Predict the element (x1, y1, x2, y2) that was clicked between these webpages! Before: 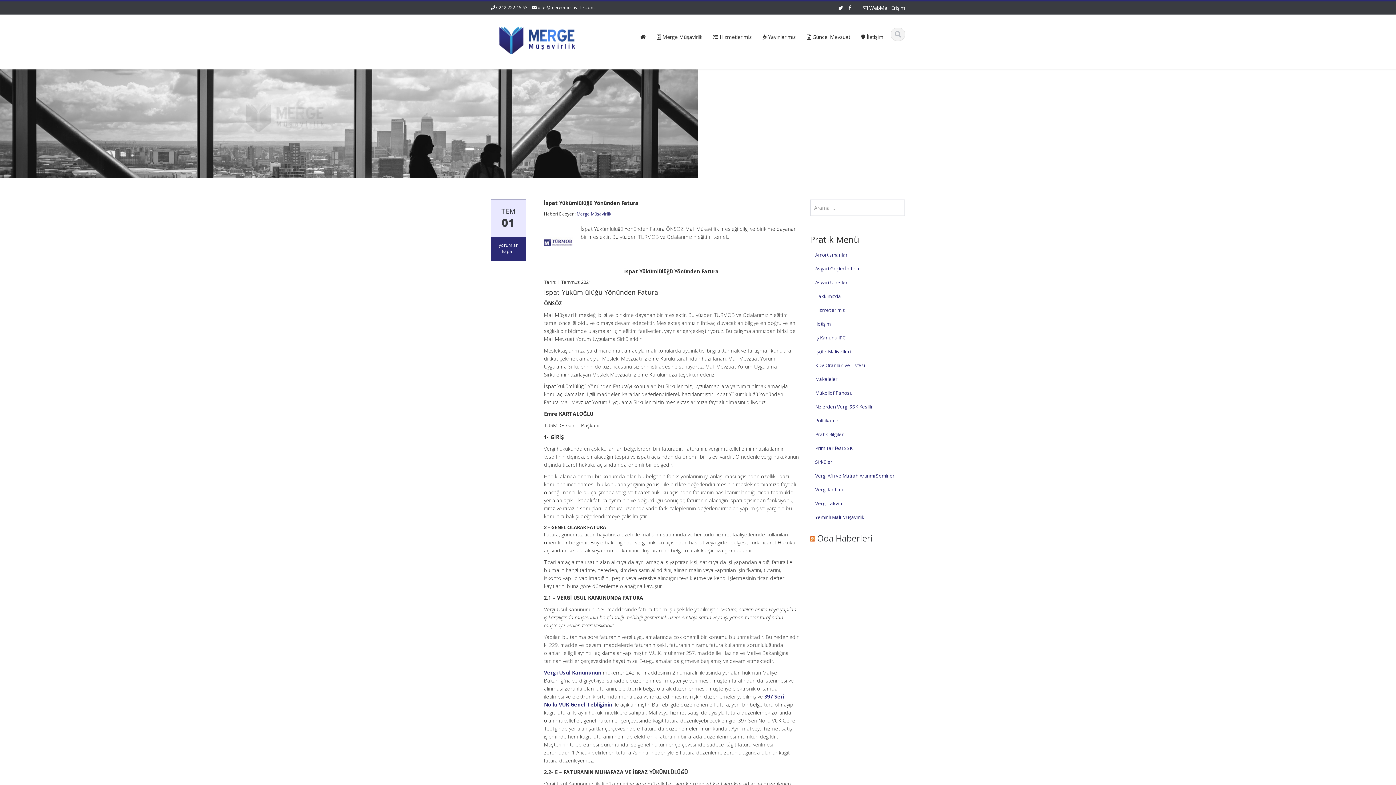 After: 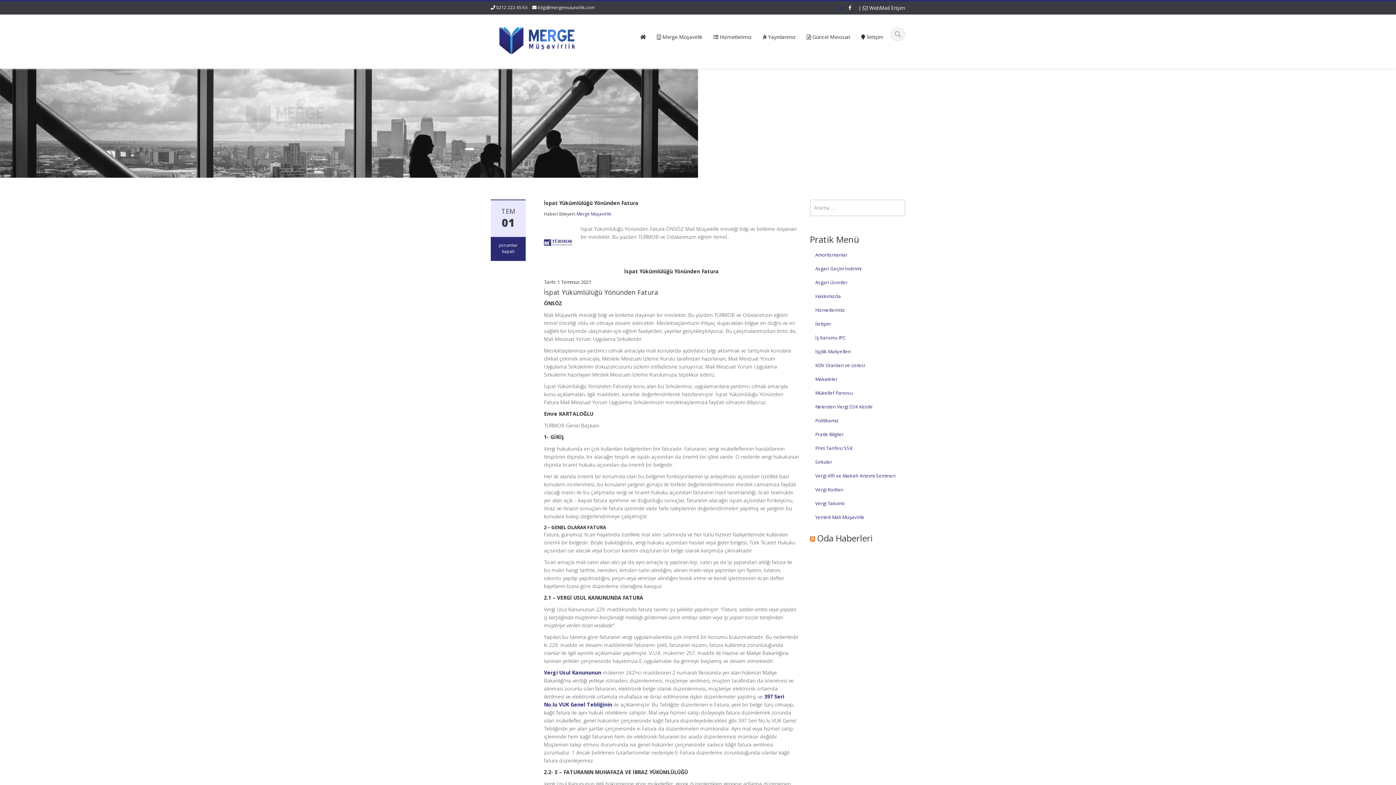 Action: bbox: (838, 4, 843, 11)